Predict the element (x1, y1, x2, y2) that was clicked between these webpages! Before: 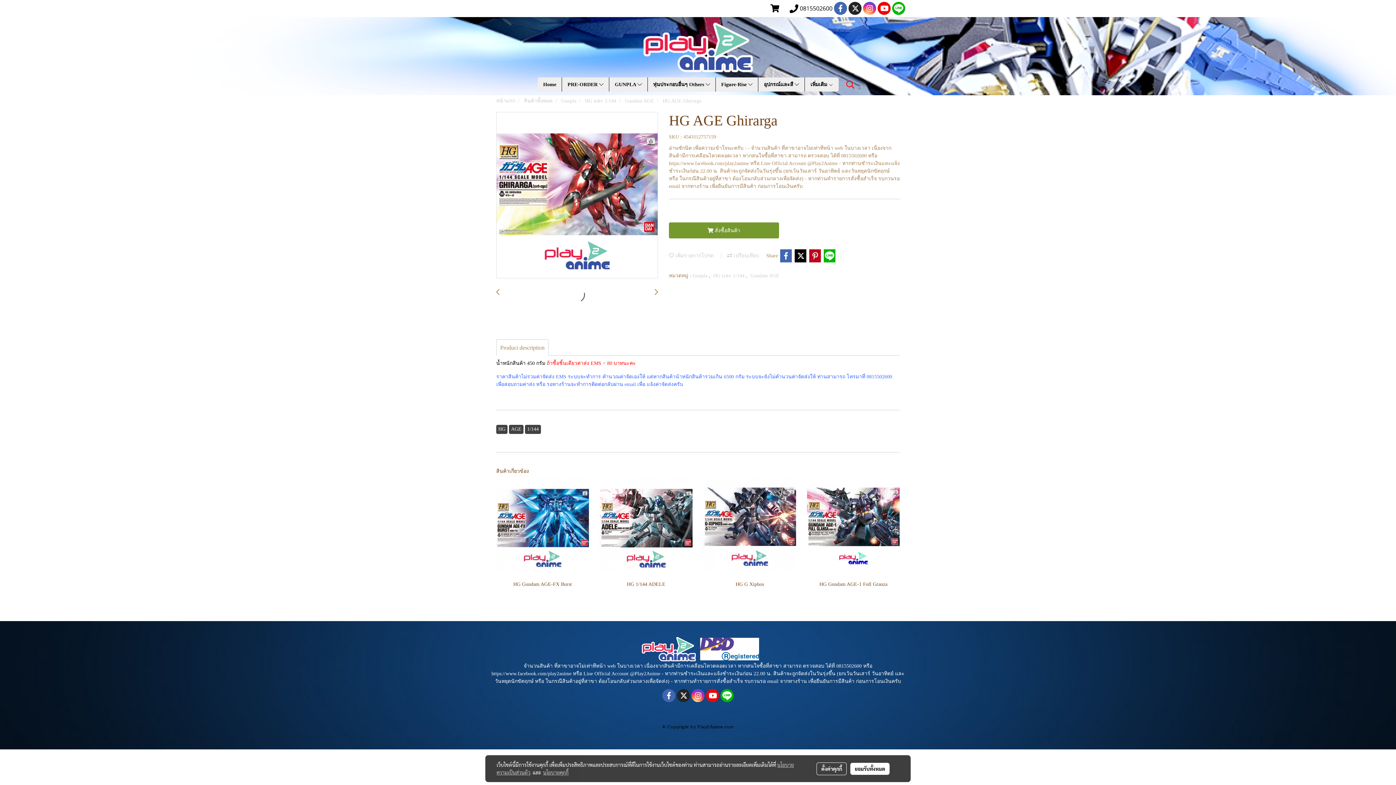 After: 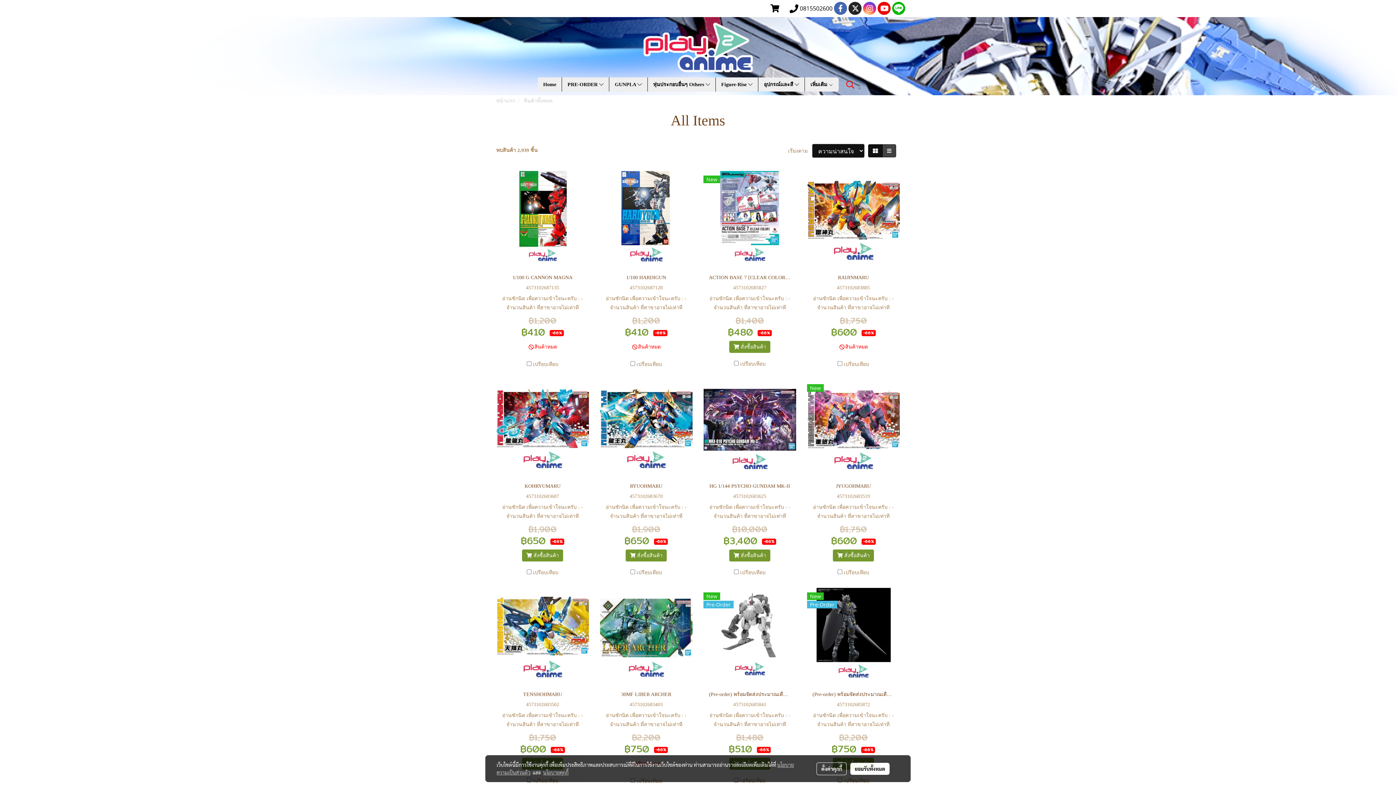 Action: label: สินค้าทั้งหมด bbox: (524, 98, 552, 103)